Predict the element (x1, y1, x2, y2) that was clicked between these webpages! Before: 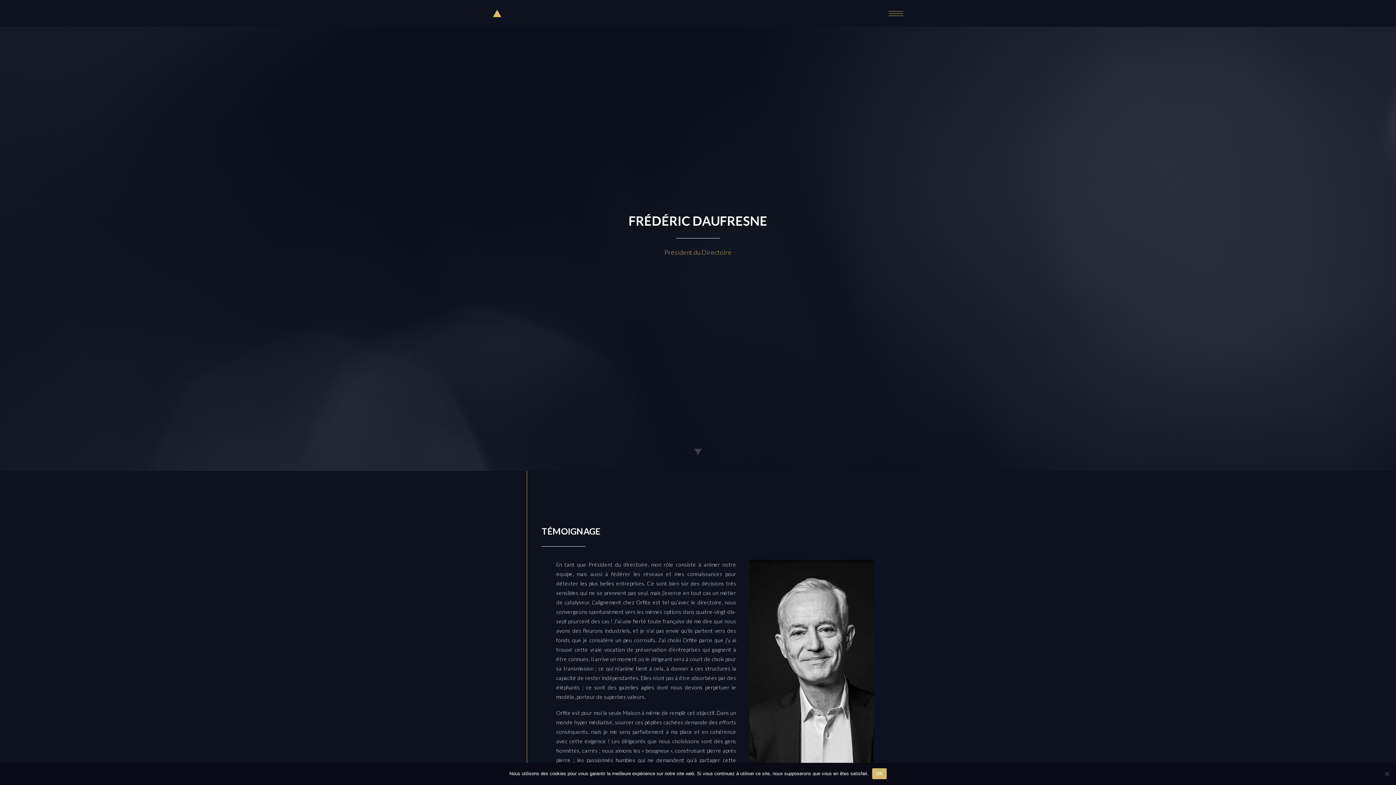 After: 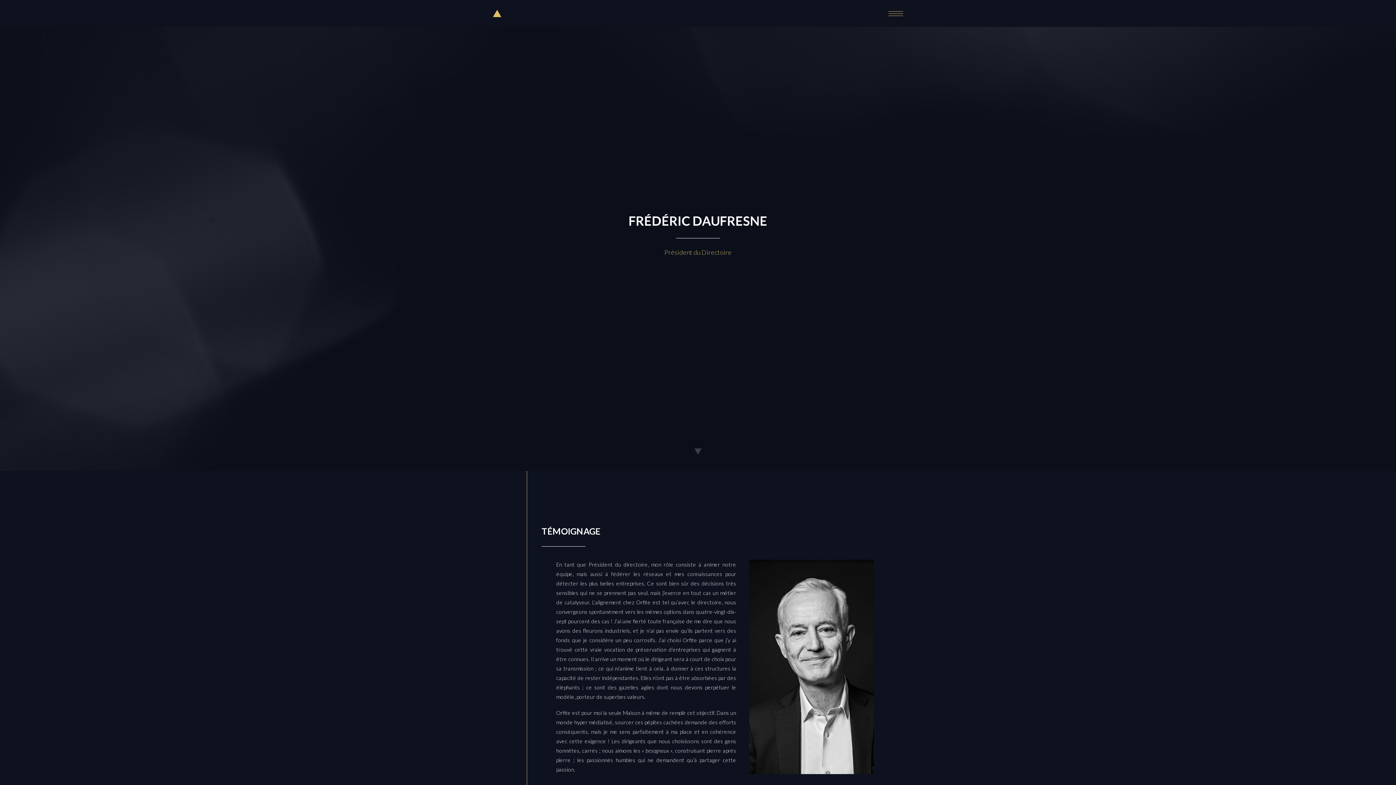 Action: bbox: (872, 768, 886, 779) label: OK